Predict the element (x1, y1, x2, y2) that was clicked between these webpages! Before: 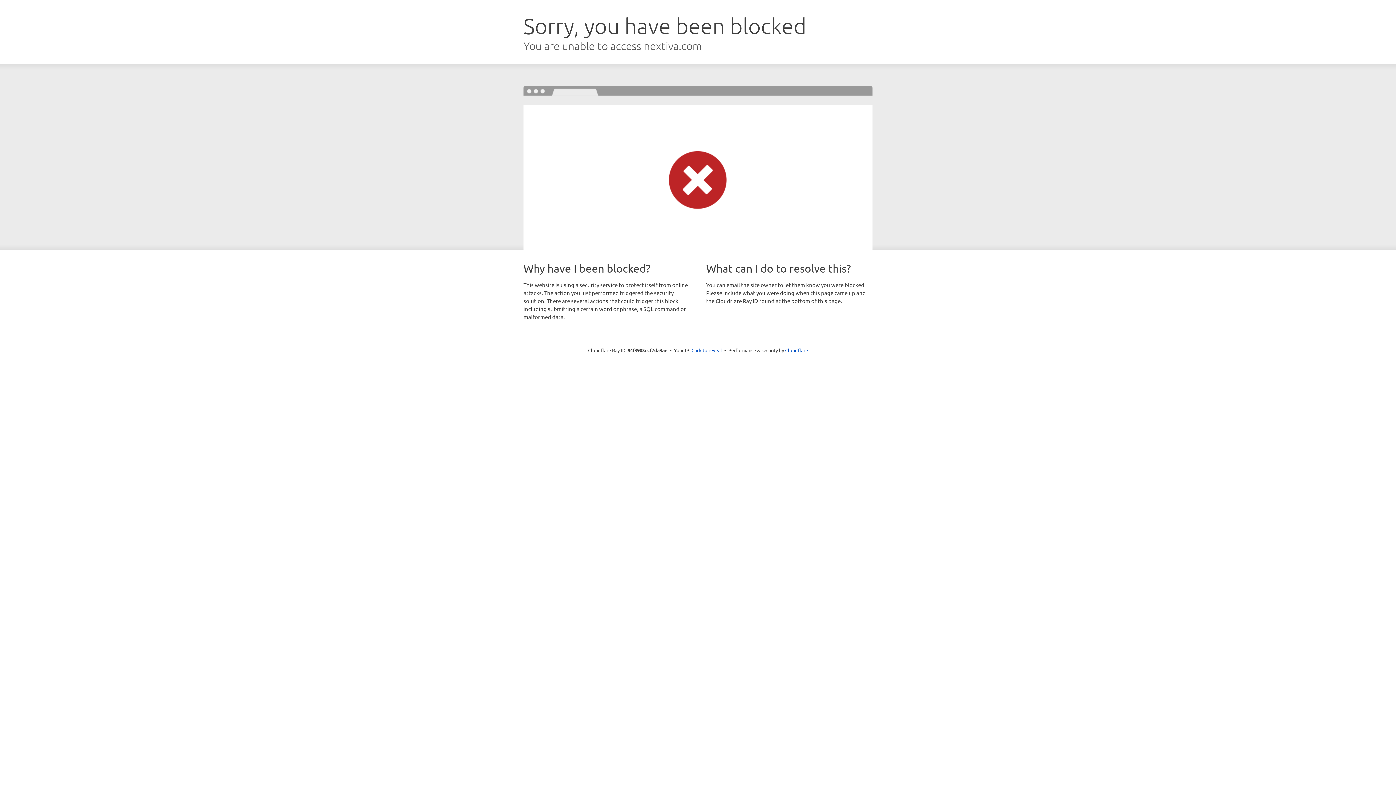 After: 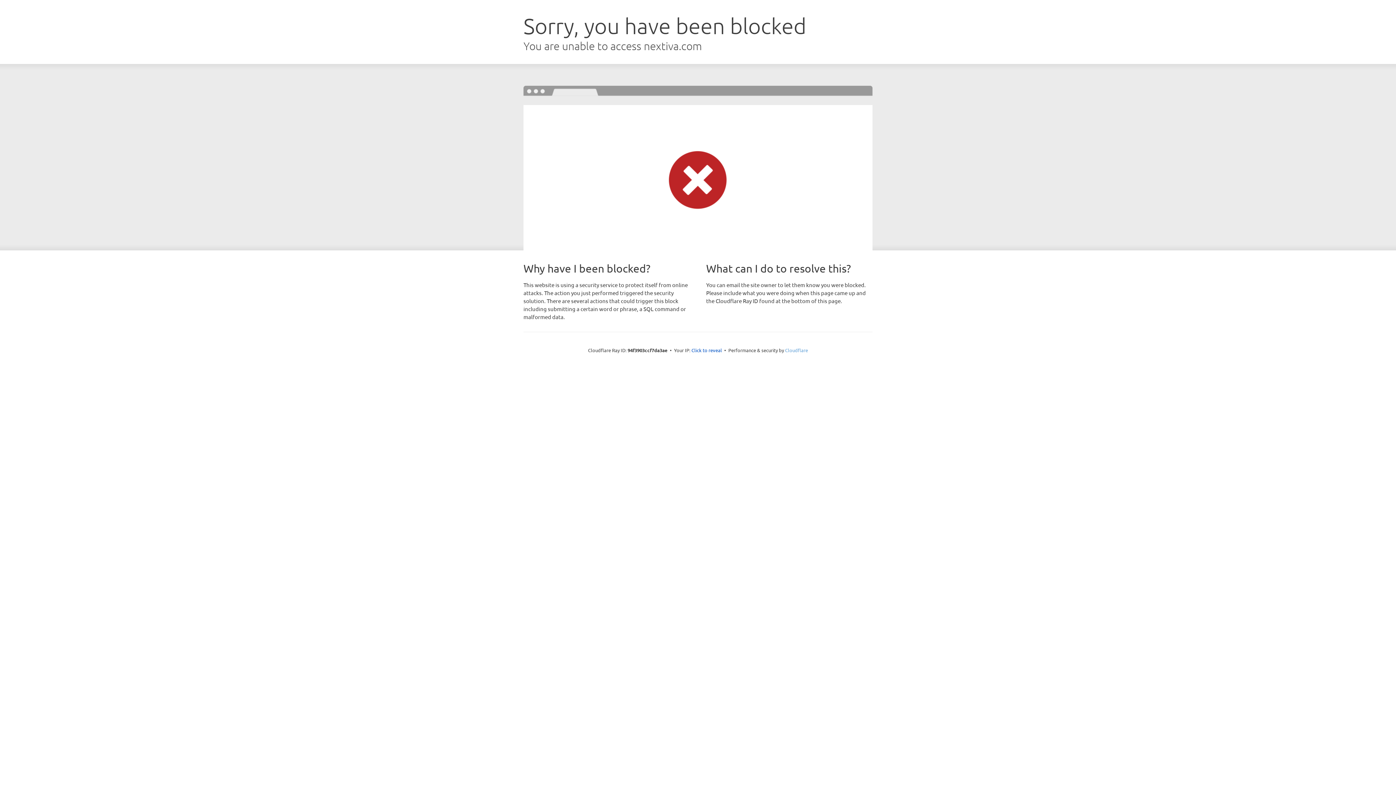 Action: bbox: (785, 347, 808, 353) label: Cloudflare